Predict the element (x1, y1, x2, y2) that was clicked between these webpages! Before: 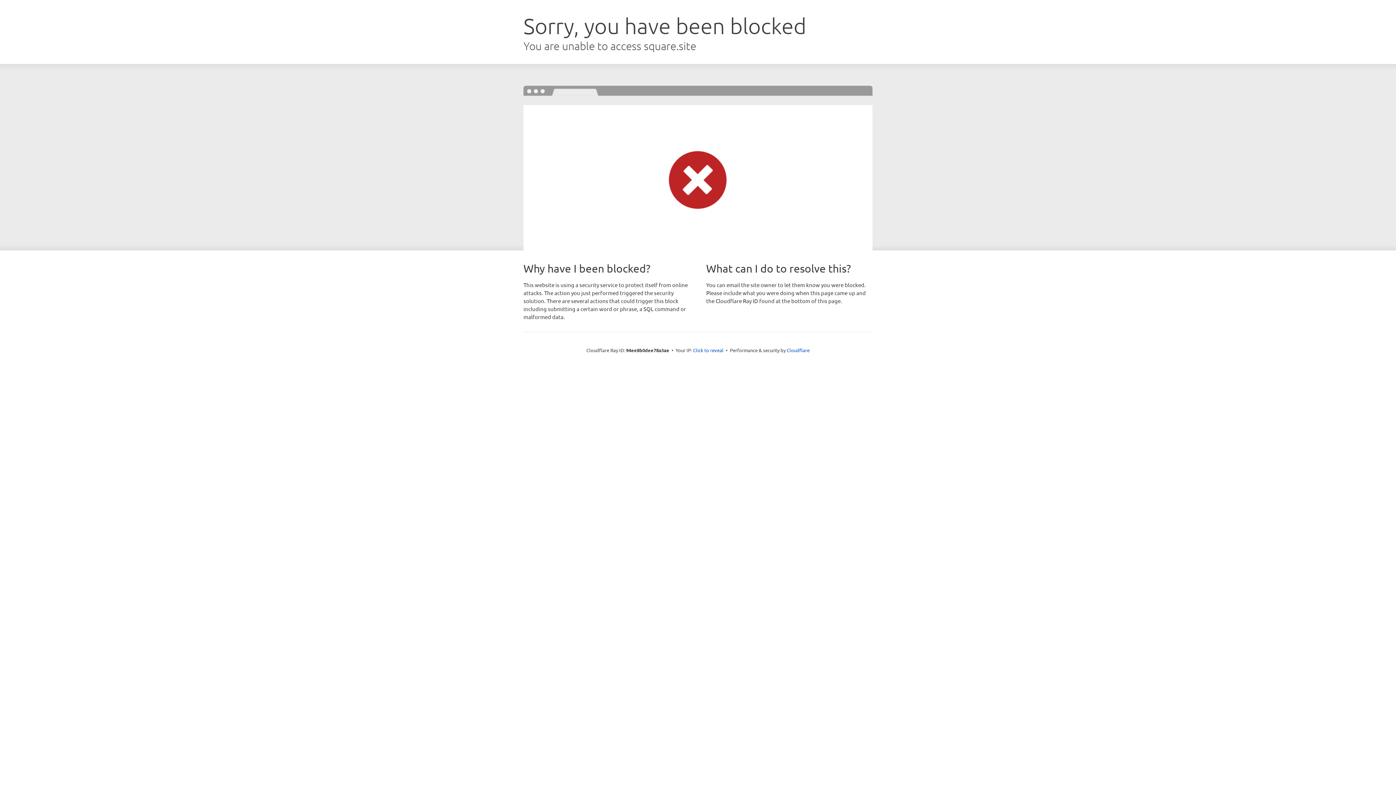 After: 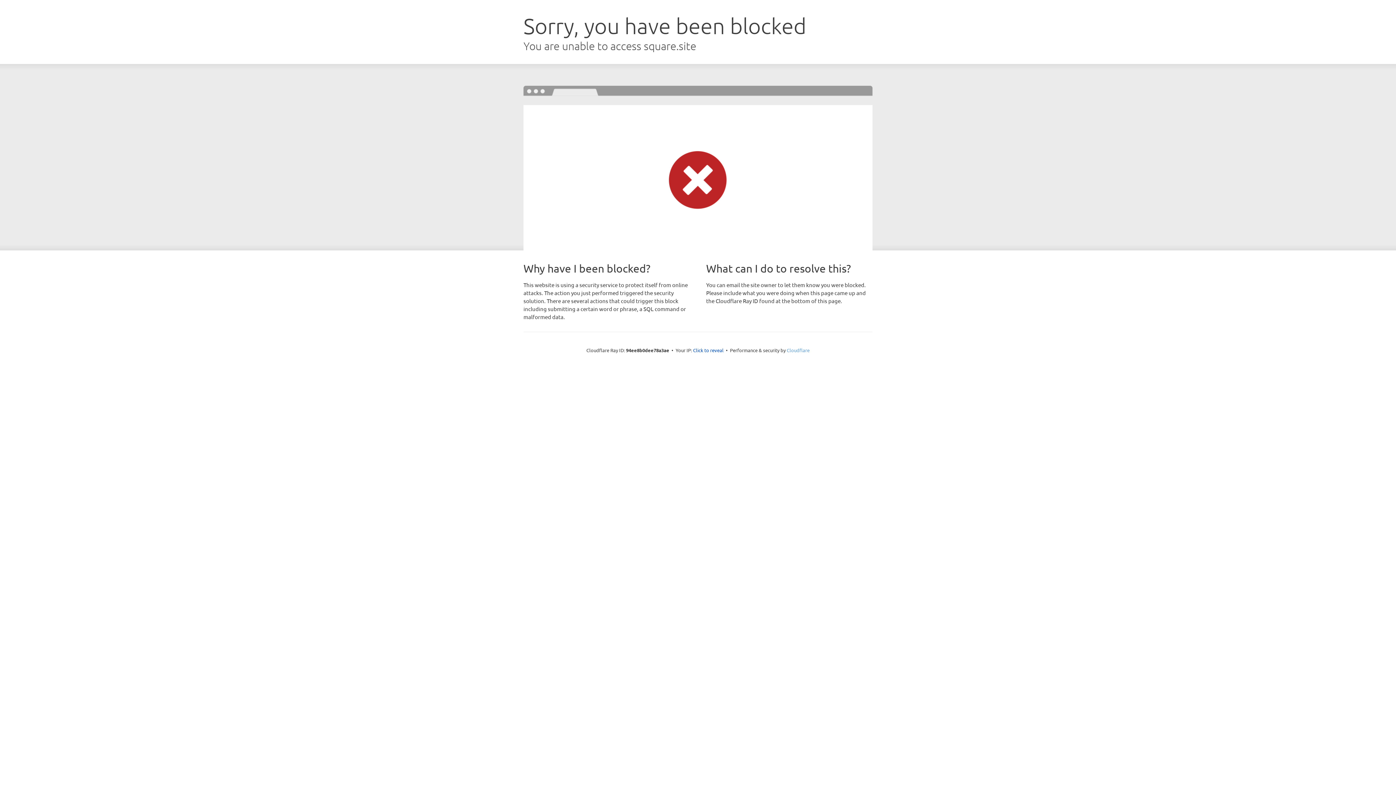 Action: bbox: (786, 347, 809, 353) label: Cloudflare